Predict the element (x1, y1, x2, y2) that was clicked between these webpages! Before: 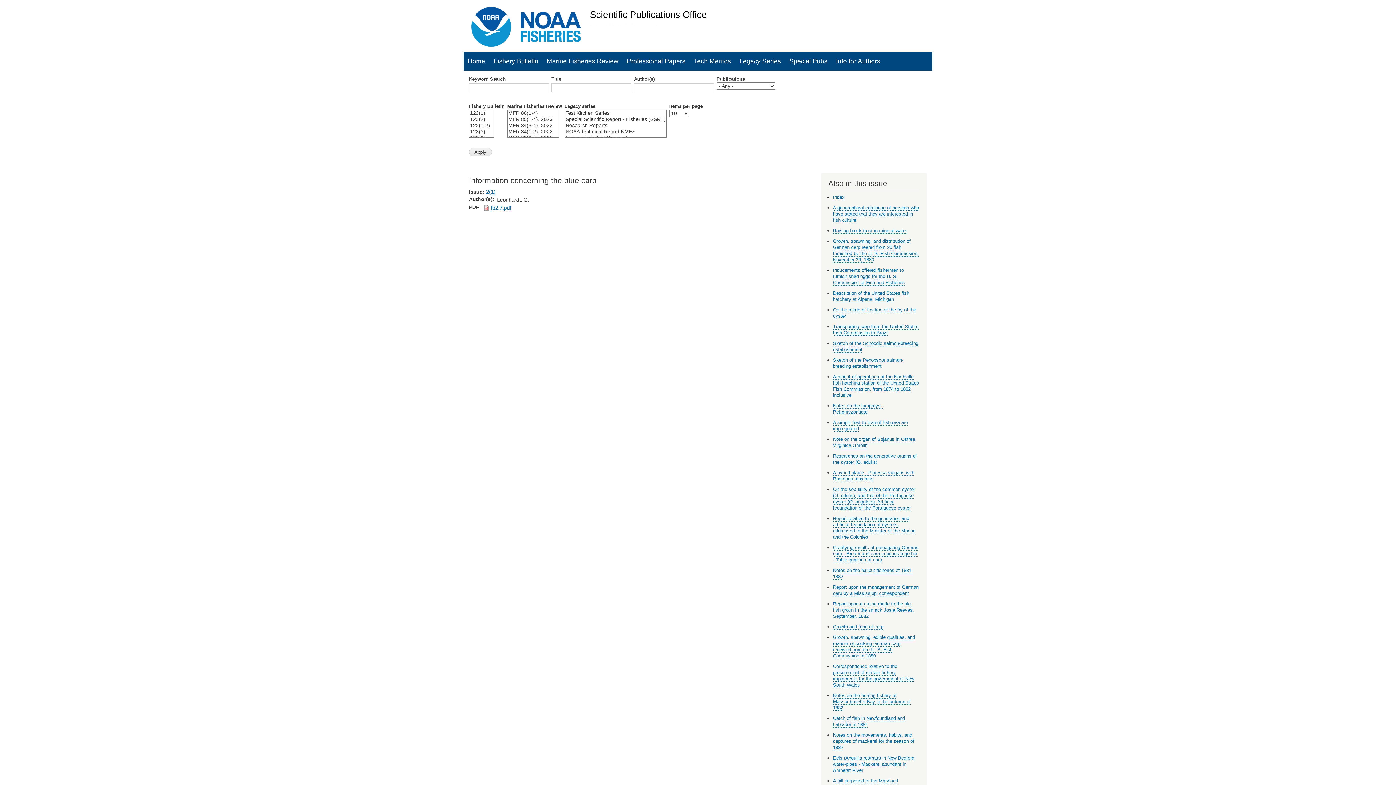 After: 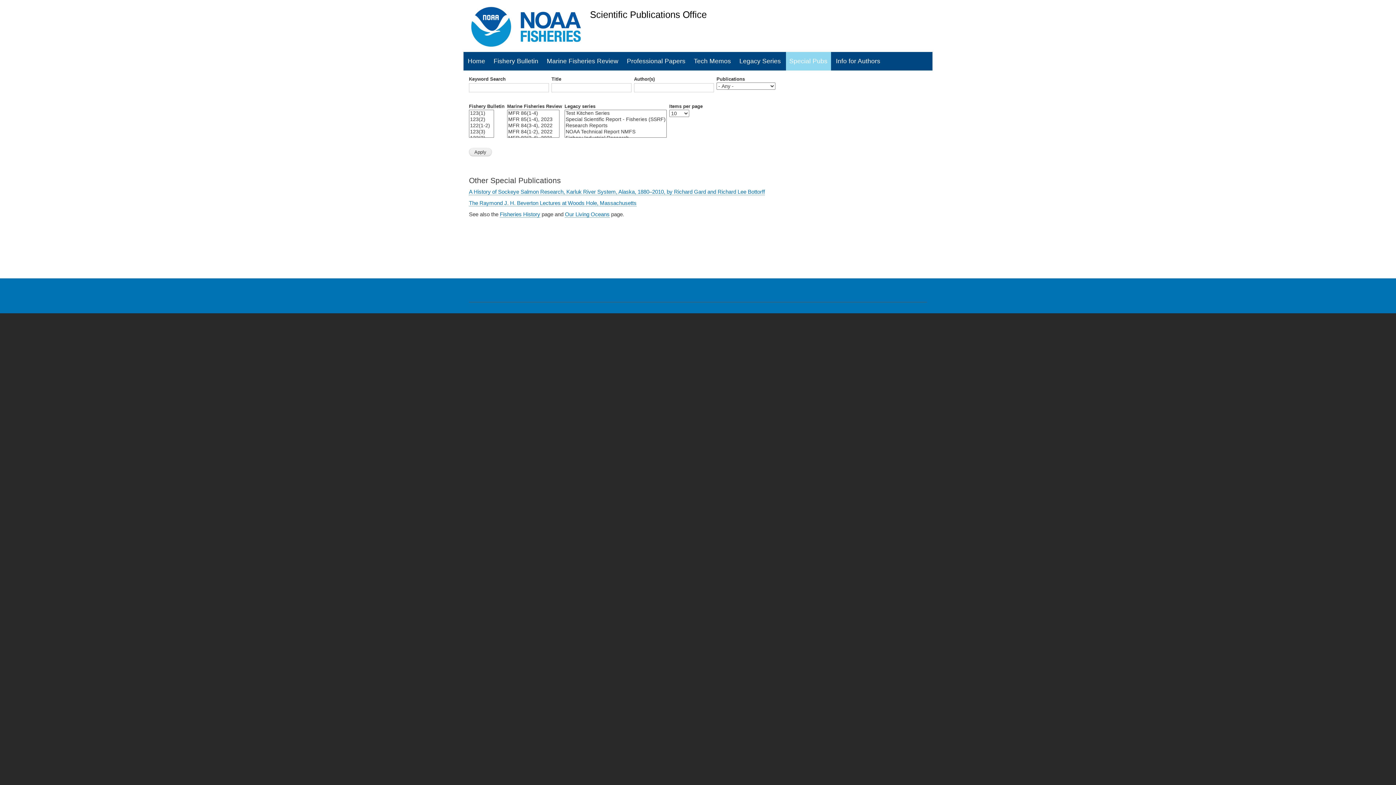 Action: label: Special Pubs bbox: (786, 52, 831, 70)